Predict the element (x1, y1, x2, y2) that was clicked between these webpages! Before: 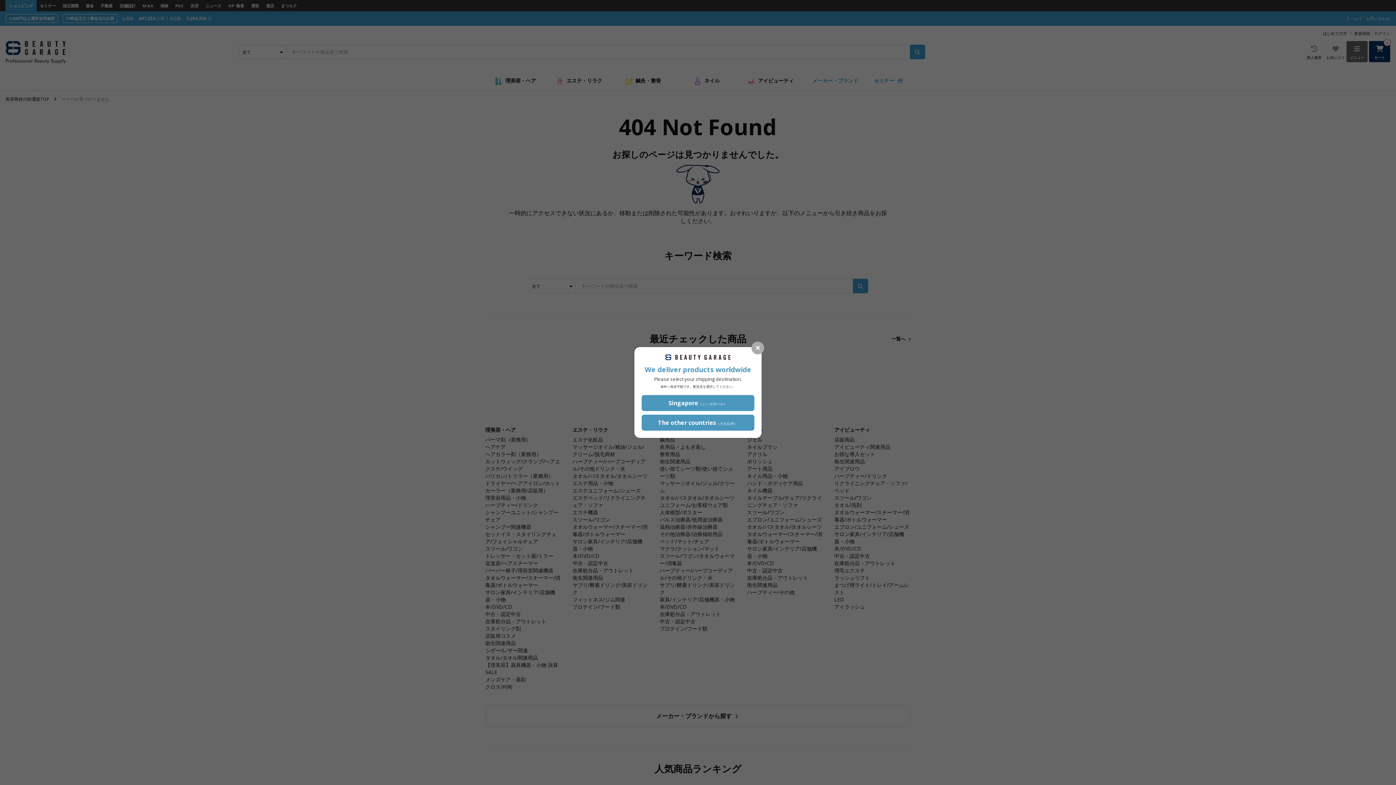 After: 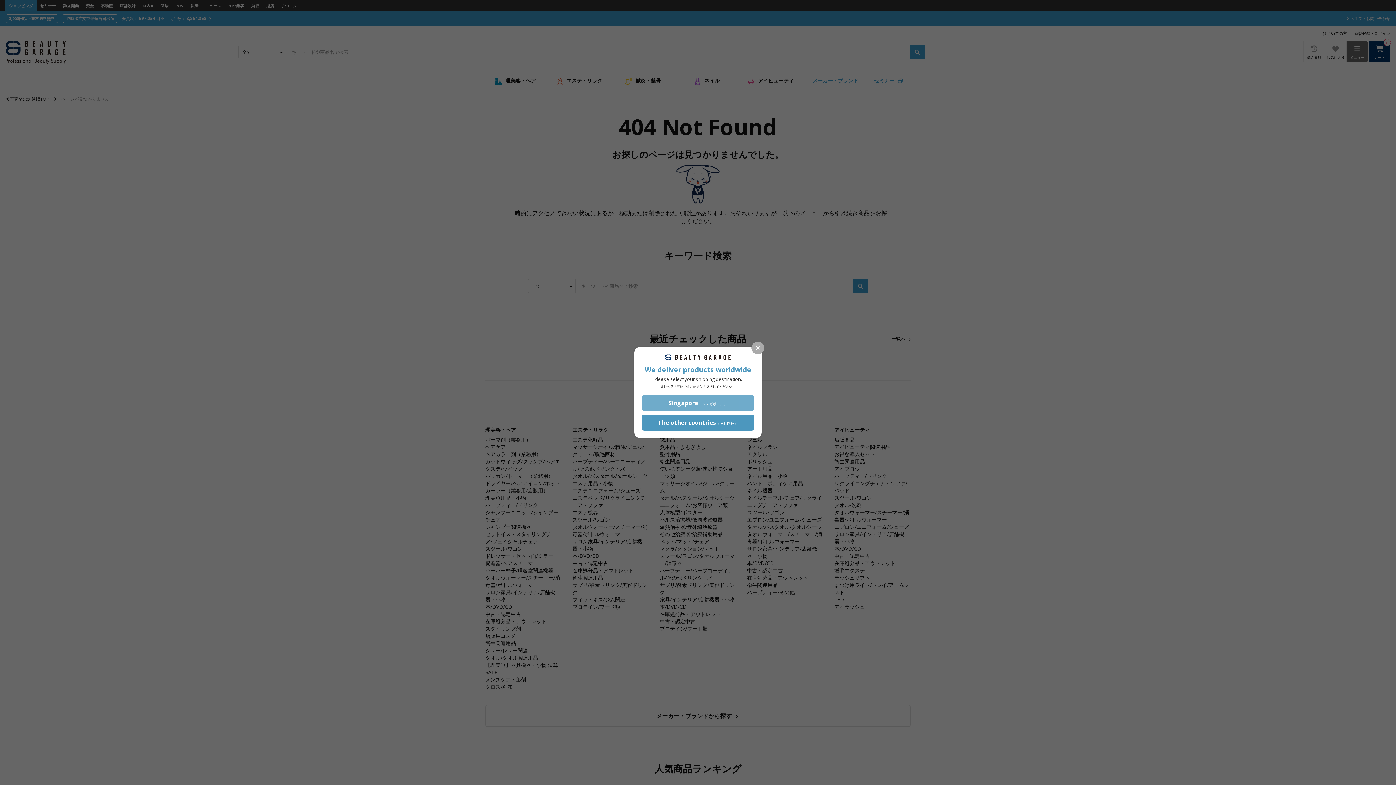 Action: label: Singapore（シンガポール） bbox: (641, 395, 754, 411)